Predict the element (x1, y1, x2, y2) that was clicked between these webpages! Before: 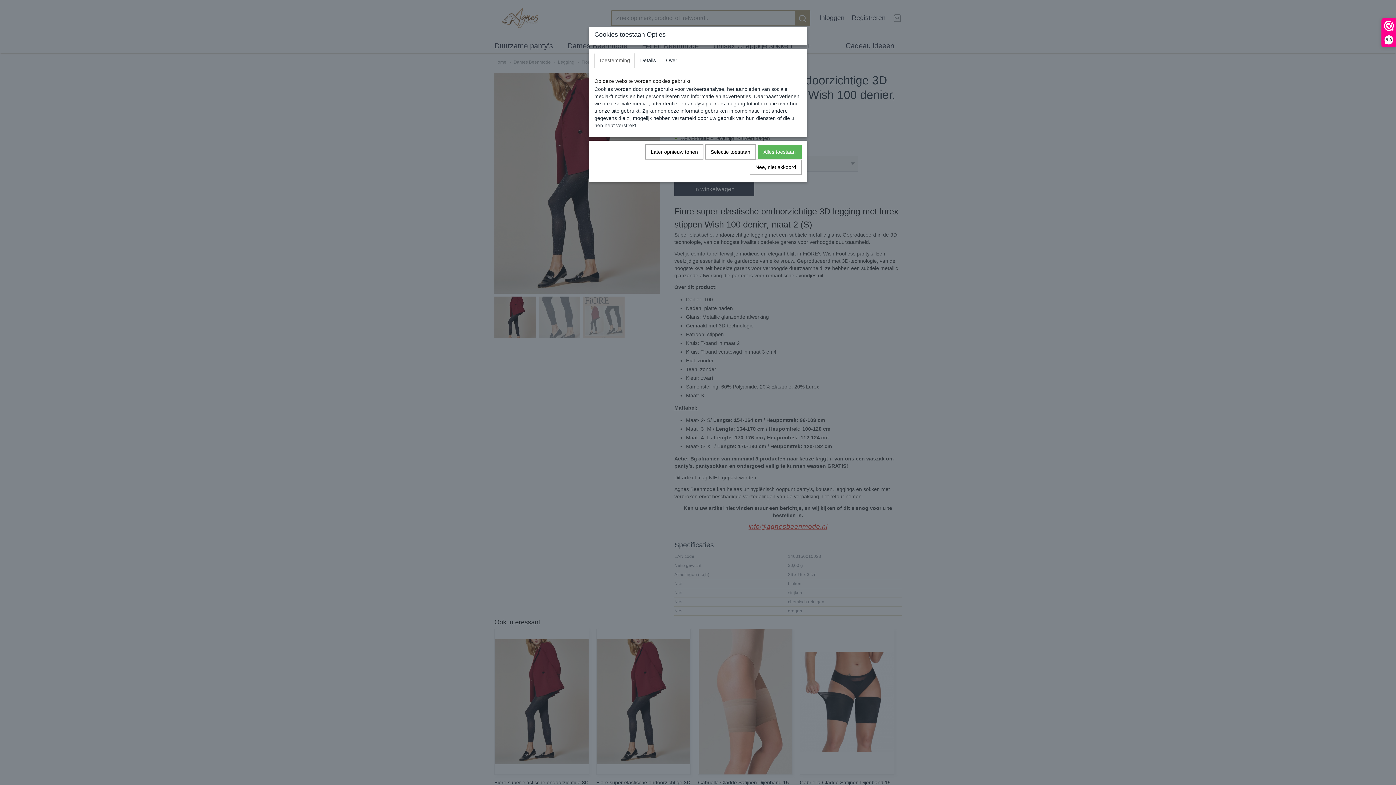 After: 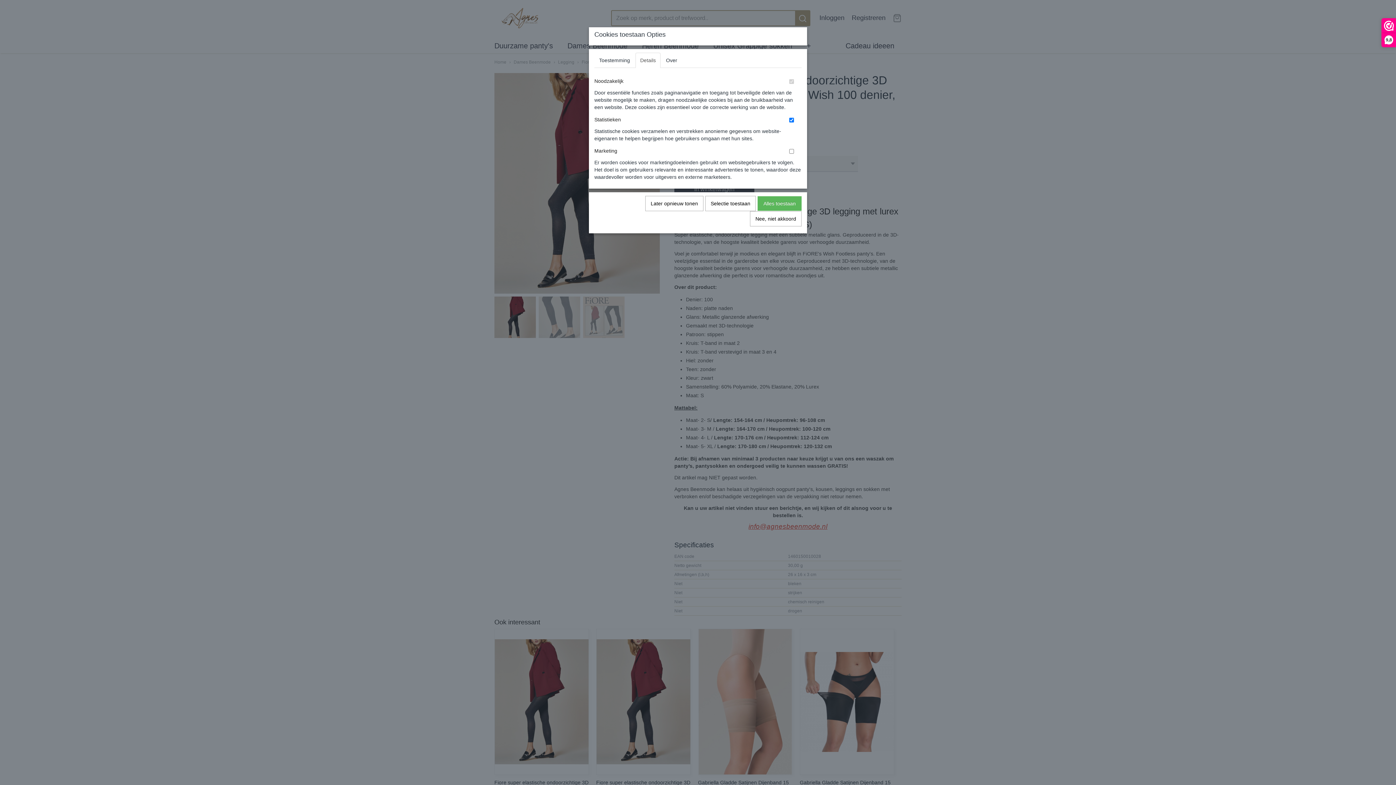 Action: bbox: (635, 52, 660, 68) label: Details